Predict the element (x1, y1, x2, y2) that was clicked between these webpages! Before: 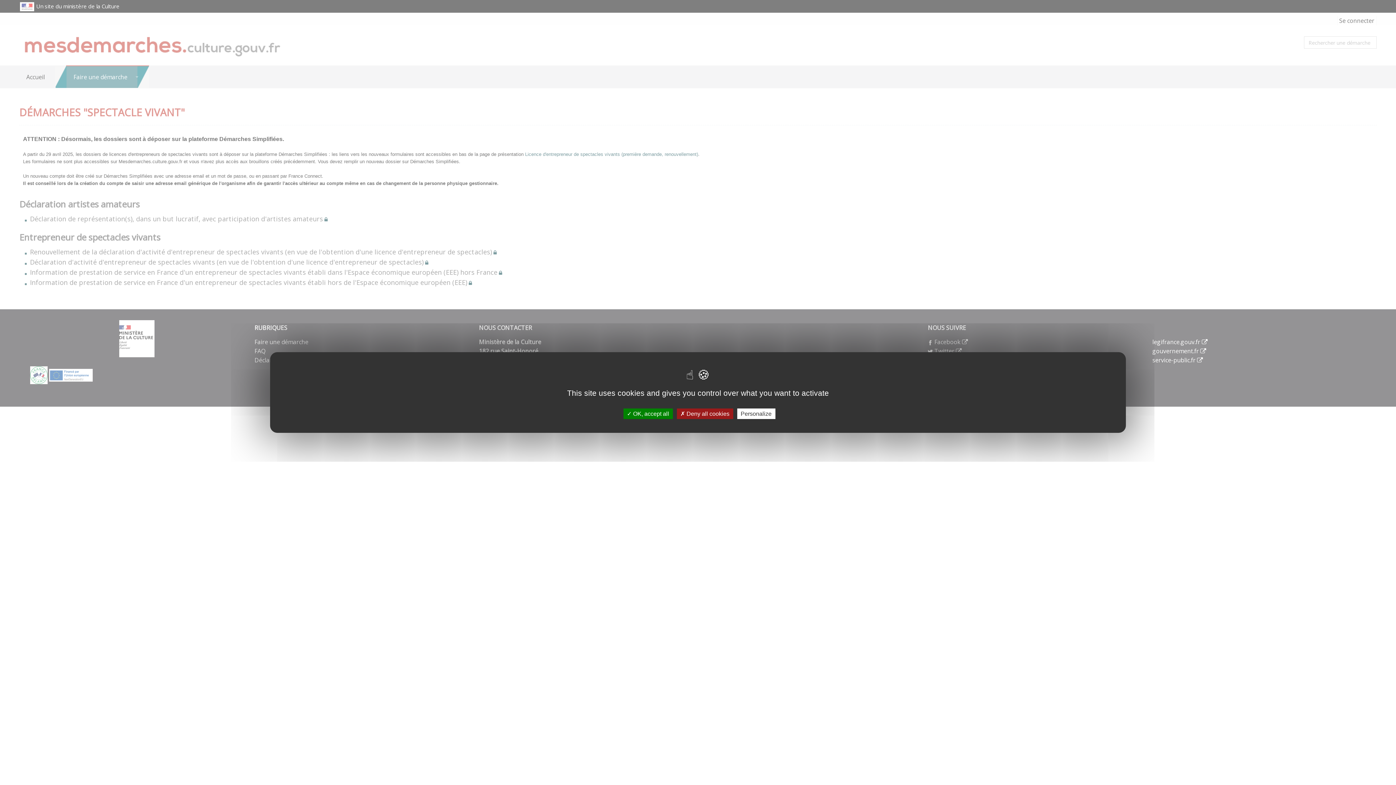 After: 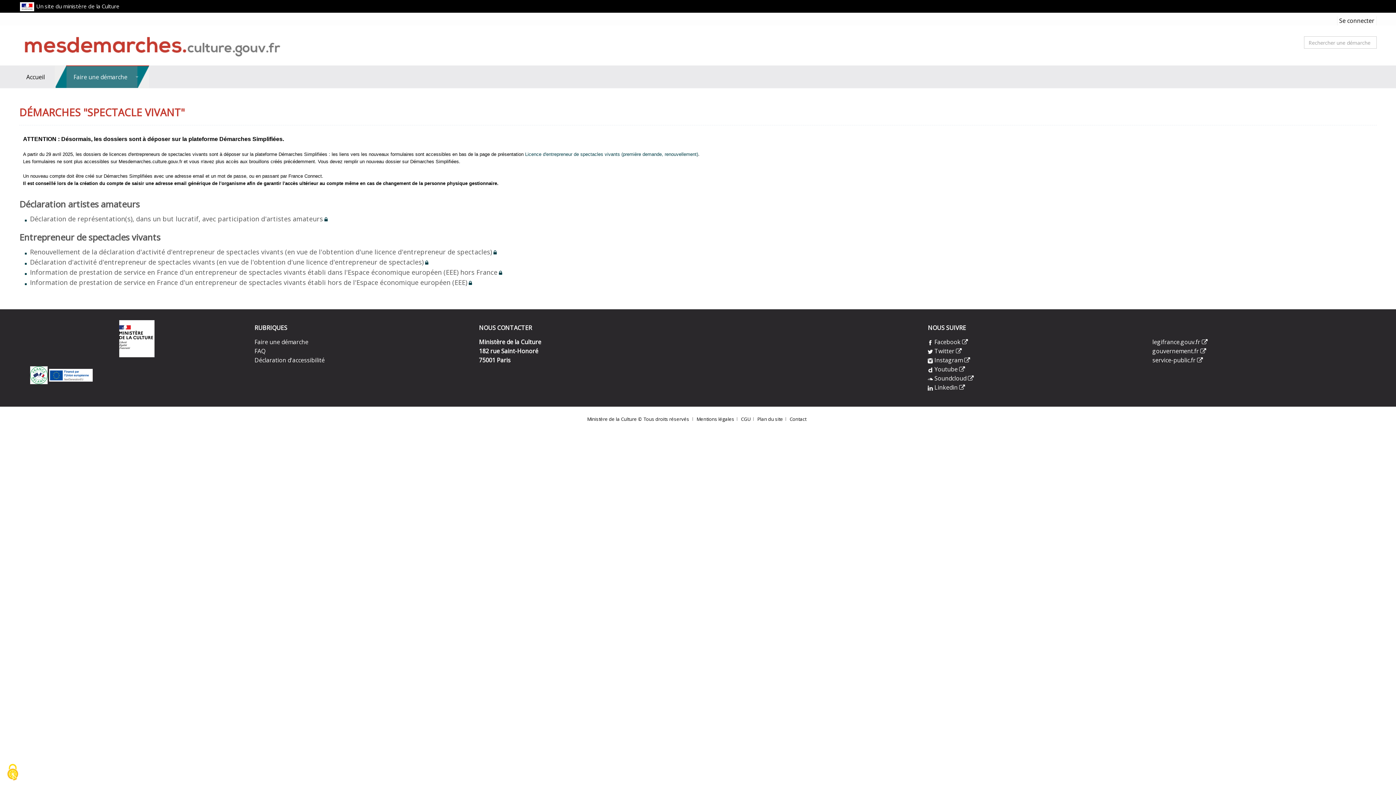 Action: label:  OK, accept all bbox: (623, 408, 672, 419)